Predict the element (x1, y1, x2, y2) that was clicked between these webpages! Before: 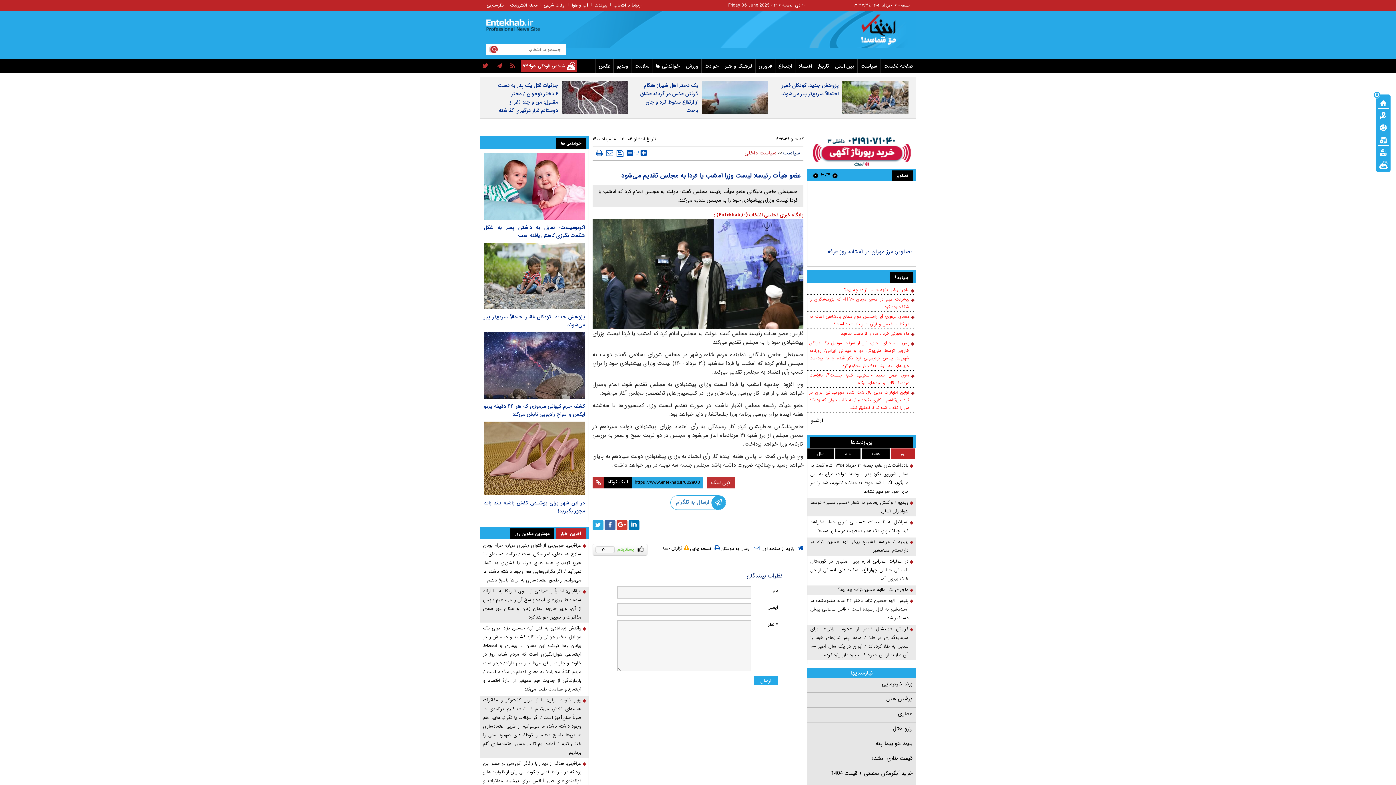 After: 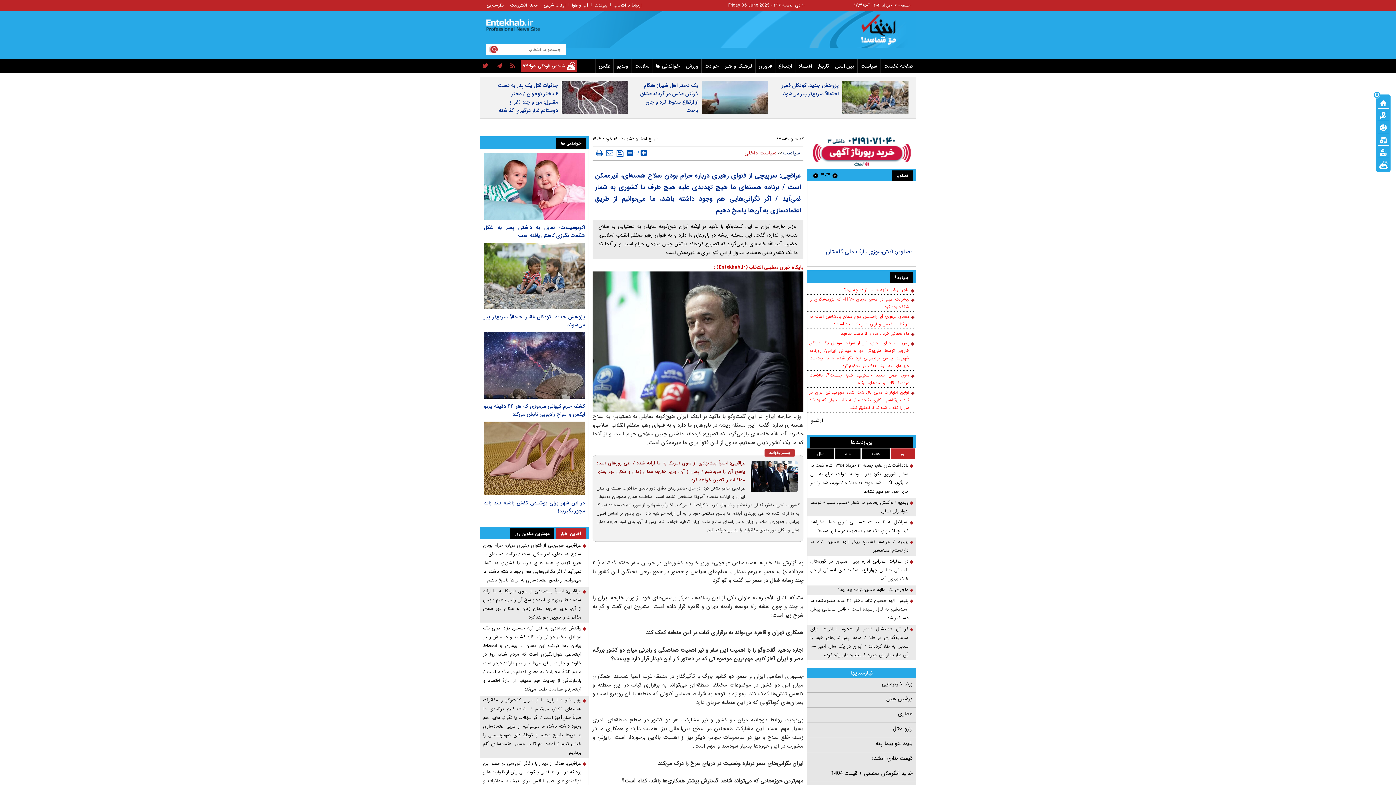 Action: bbox: (483, 672, 585, 716) label: عراقچی: سرپیچی از فتوای رهبری درباره حرام بودن سلاح هسته‌ای، غیرممکن است / برنامه‌ هسته‌ای ما هیچ تهدیدی علیه هیچ طرف یا کشوری به شمار نمی‌آید / اگر نگرانی‌هایی هم وجود داشته باشد، ما می‌توانیم از طریق اعتمادسازی به آن‌ها پاسخ دهیم